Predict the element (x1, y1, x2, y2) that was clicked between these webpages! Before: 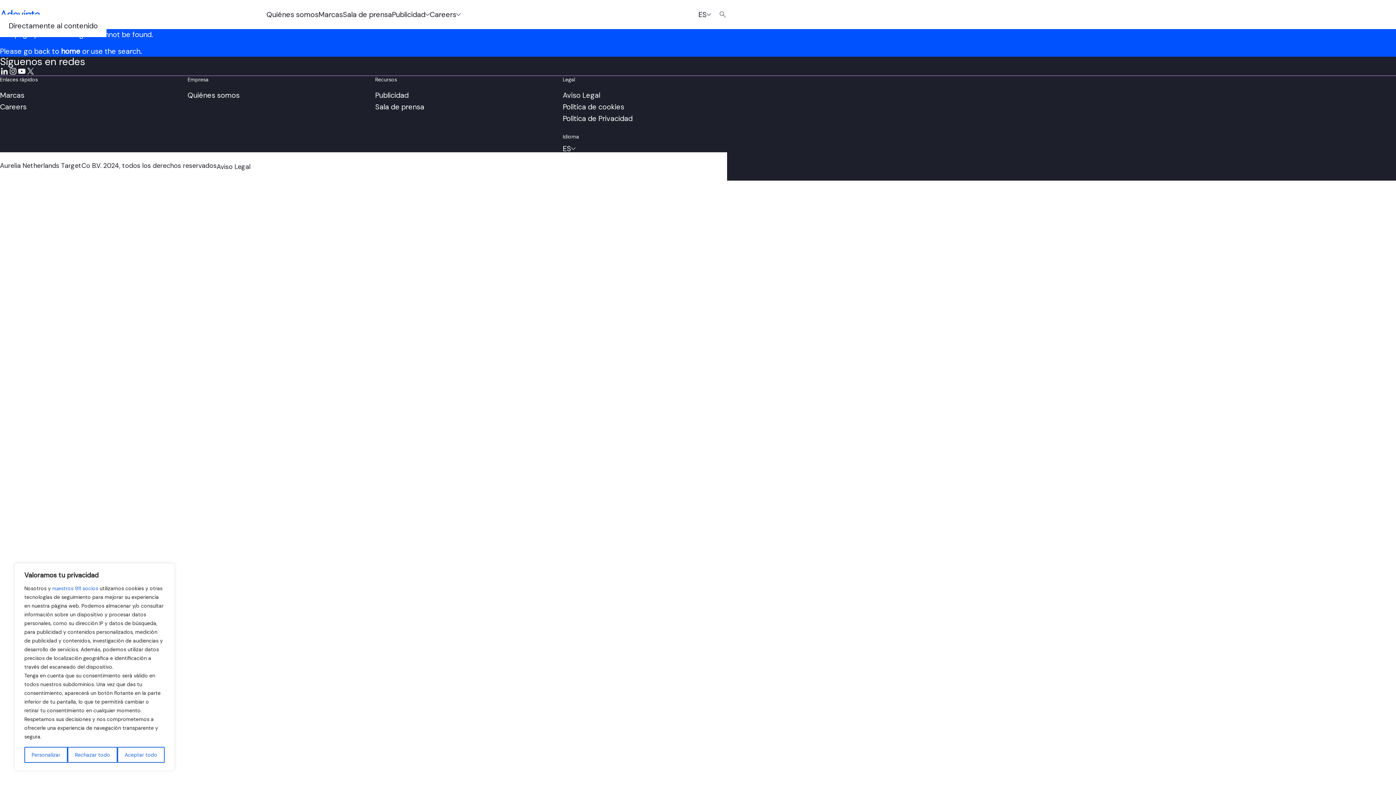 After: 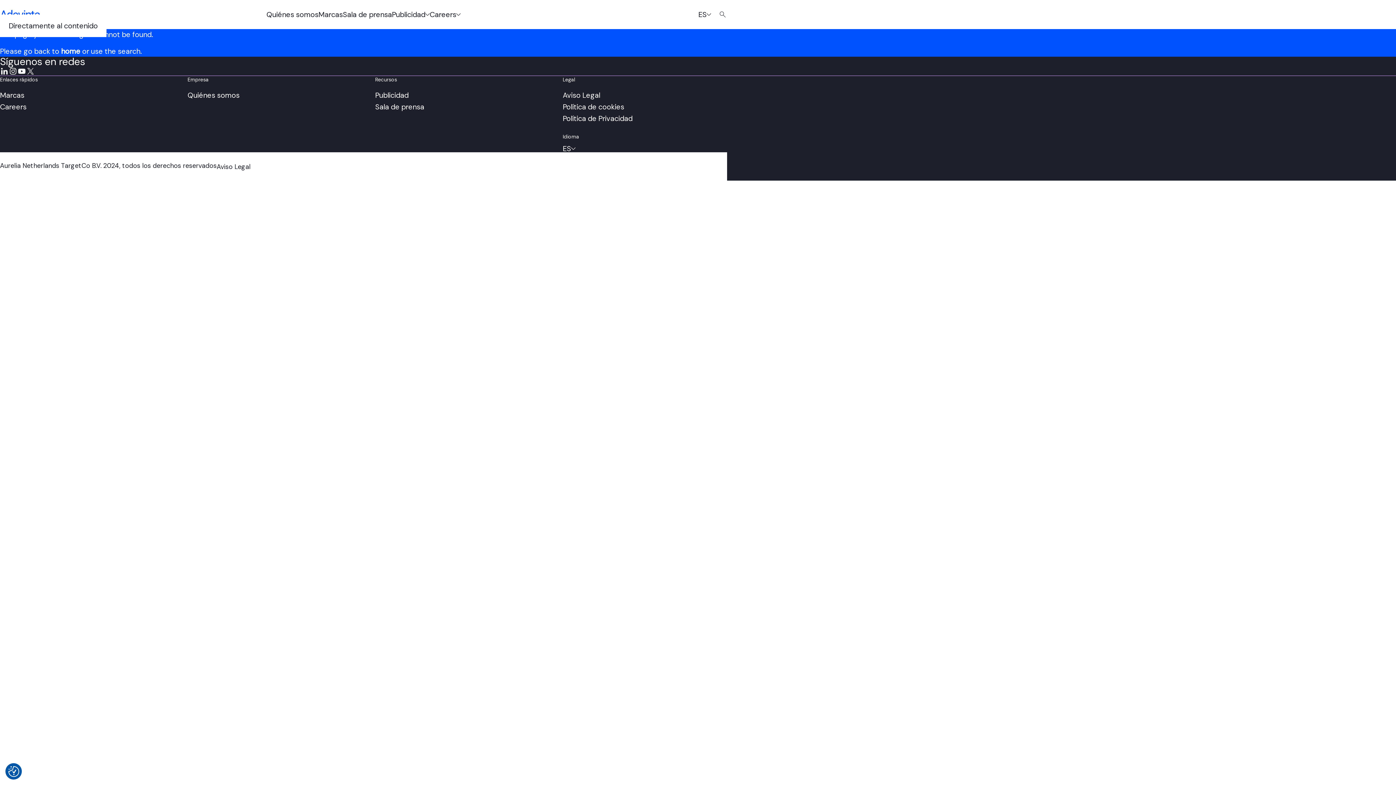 Action: bbox: (67, 747, 117, 763) label: Rechazar todo